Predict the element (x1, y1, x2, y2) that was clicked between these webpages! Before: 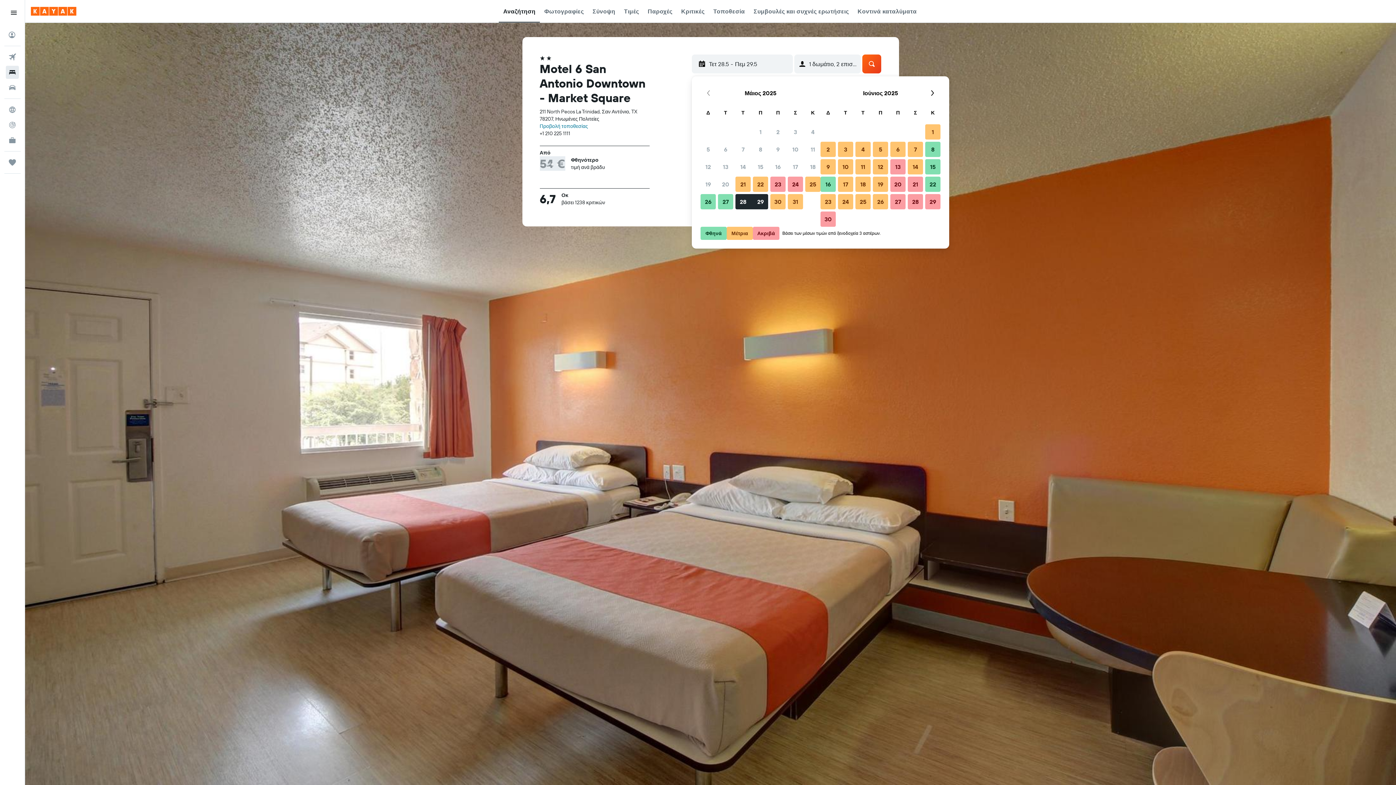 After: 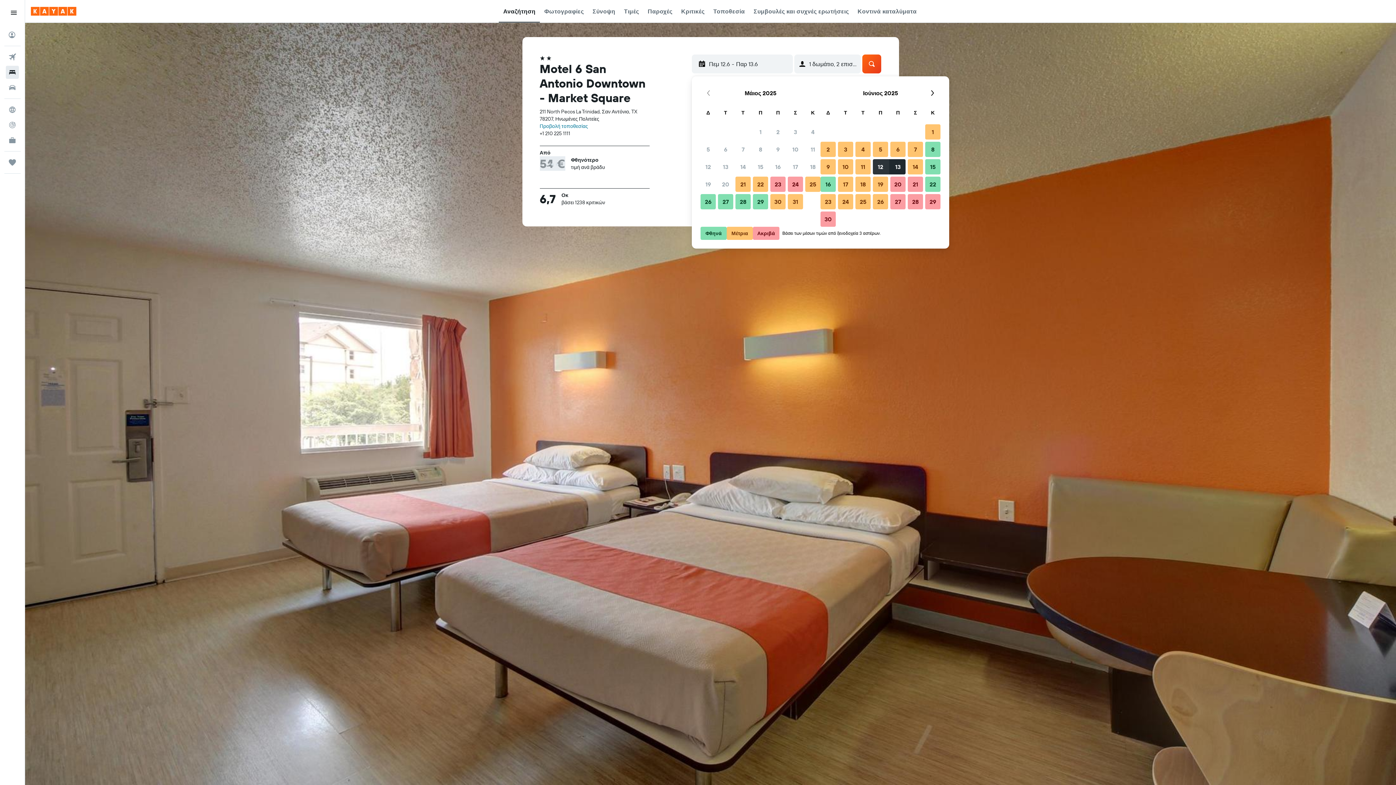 Action: label: 12 Ιουνίου 2025 Μέτρια bbox: (872, 158, 889, 175)